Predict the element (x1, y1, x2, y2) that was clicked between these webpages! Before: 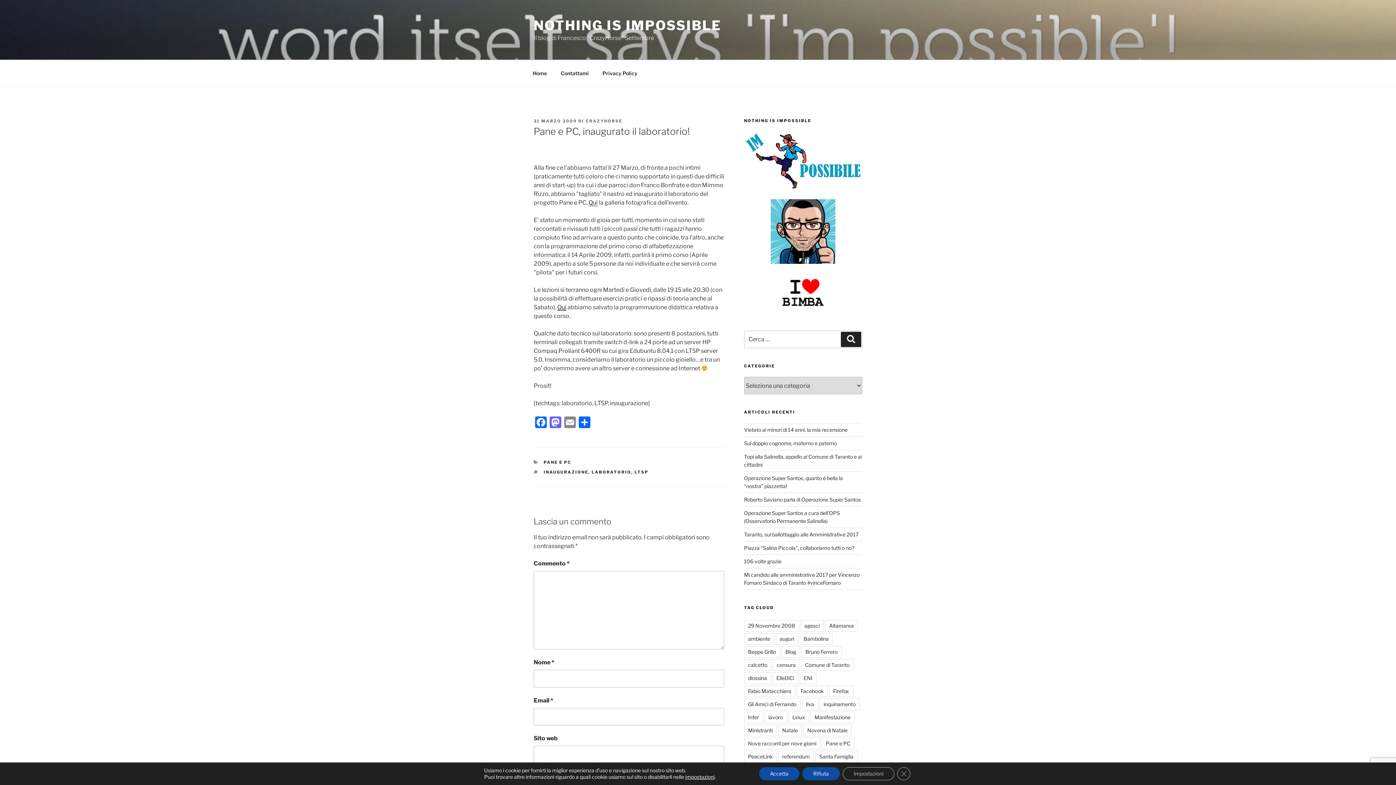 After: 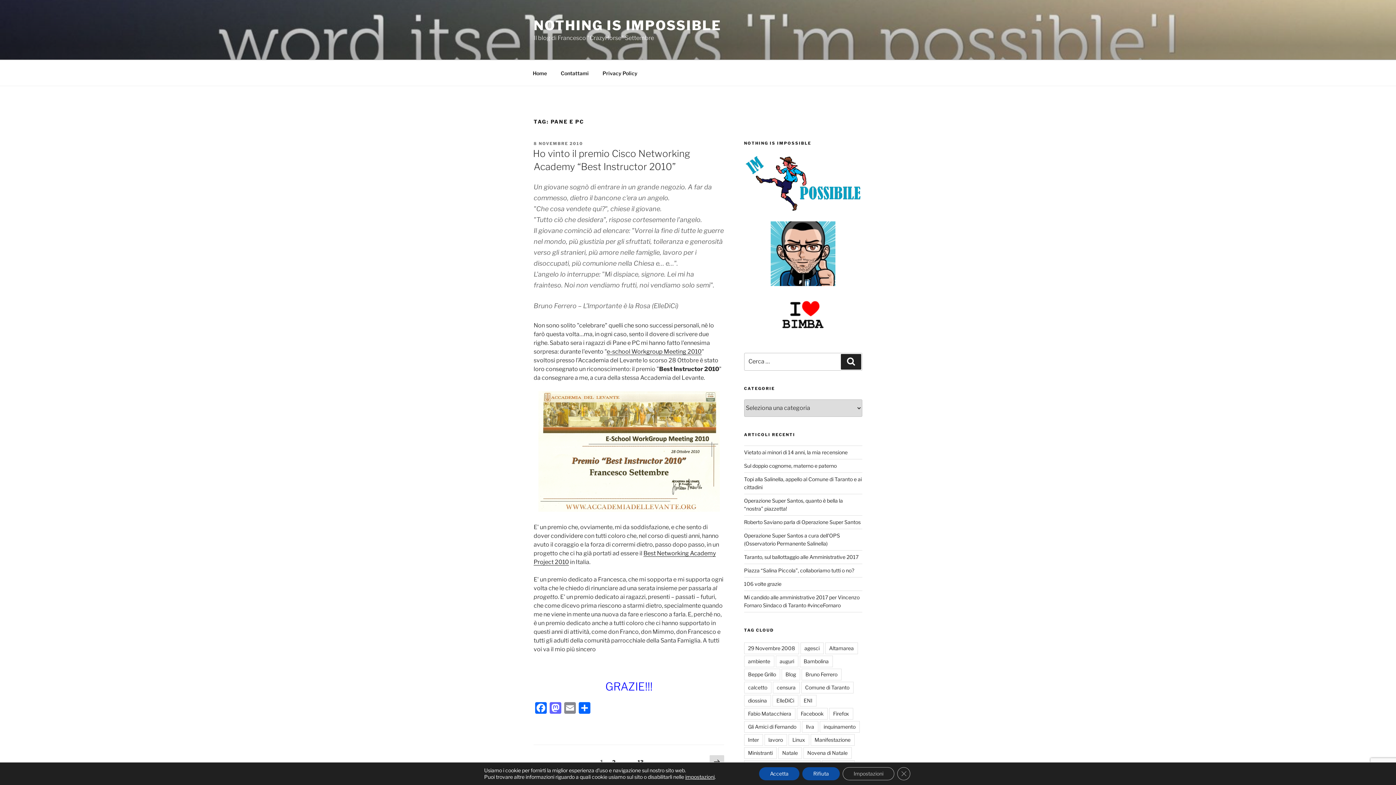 Action: label: Pane e PC bbox: (822, 738, 854, 749)